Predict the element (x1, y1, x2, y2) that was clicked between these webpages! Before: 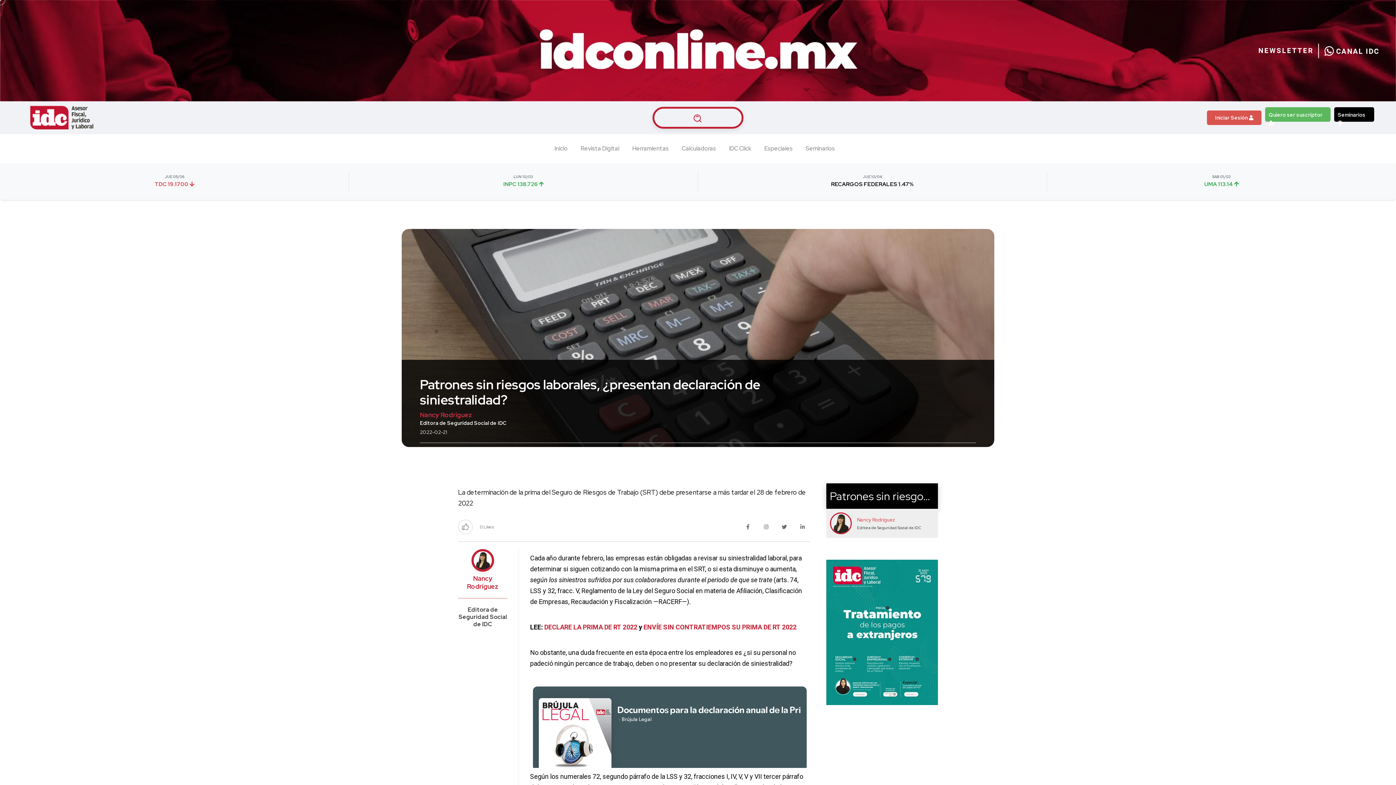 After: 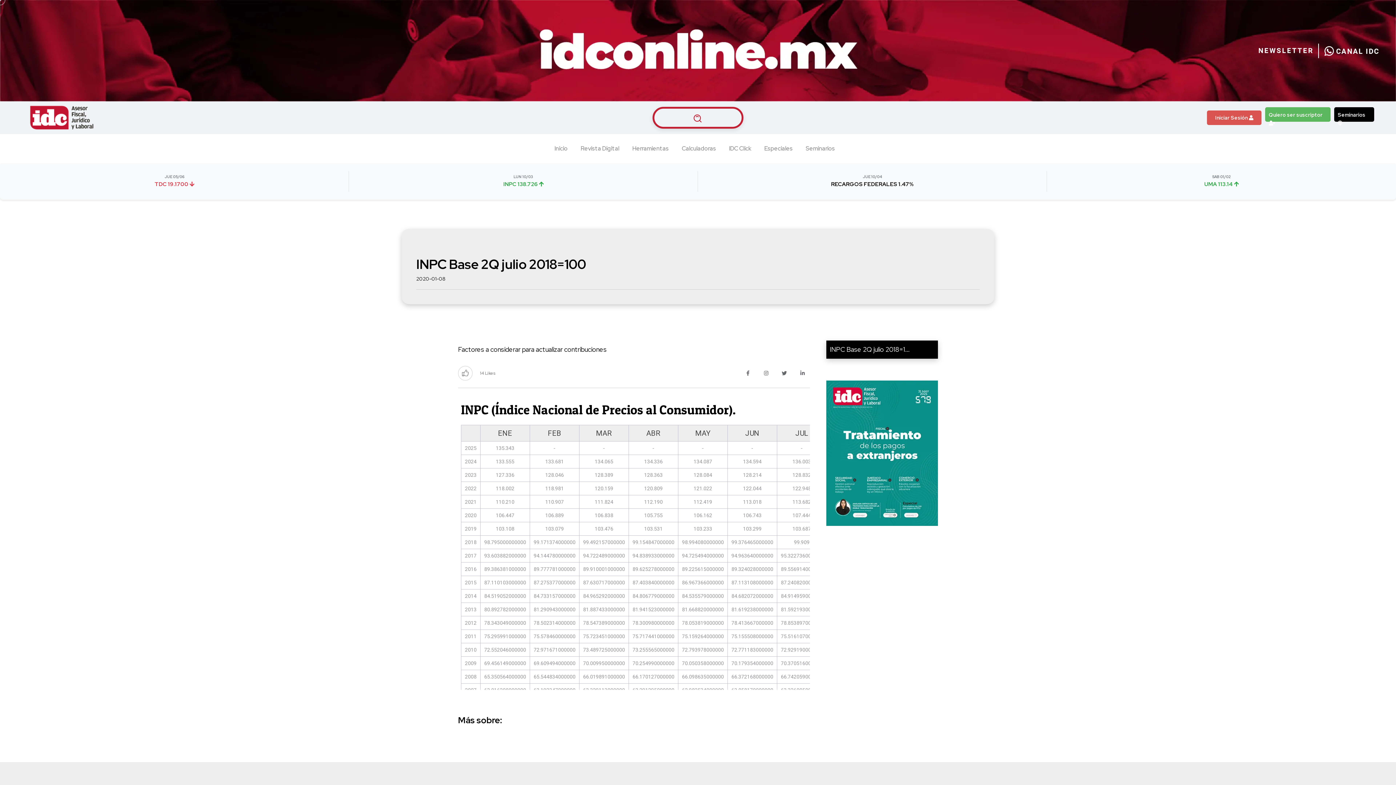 Action: bbox: (354, 180, 692, 189) label: INPC 138.726 